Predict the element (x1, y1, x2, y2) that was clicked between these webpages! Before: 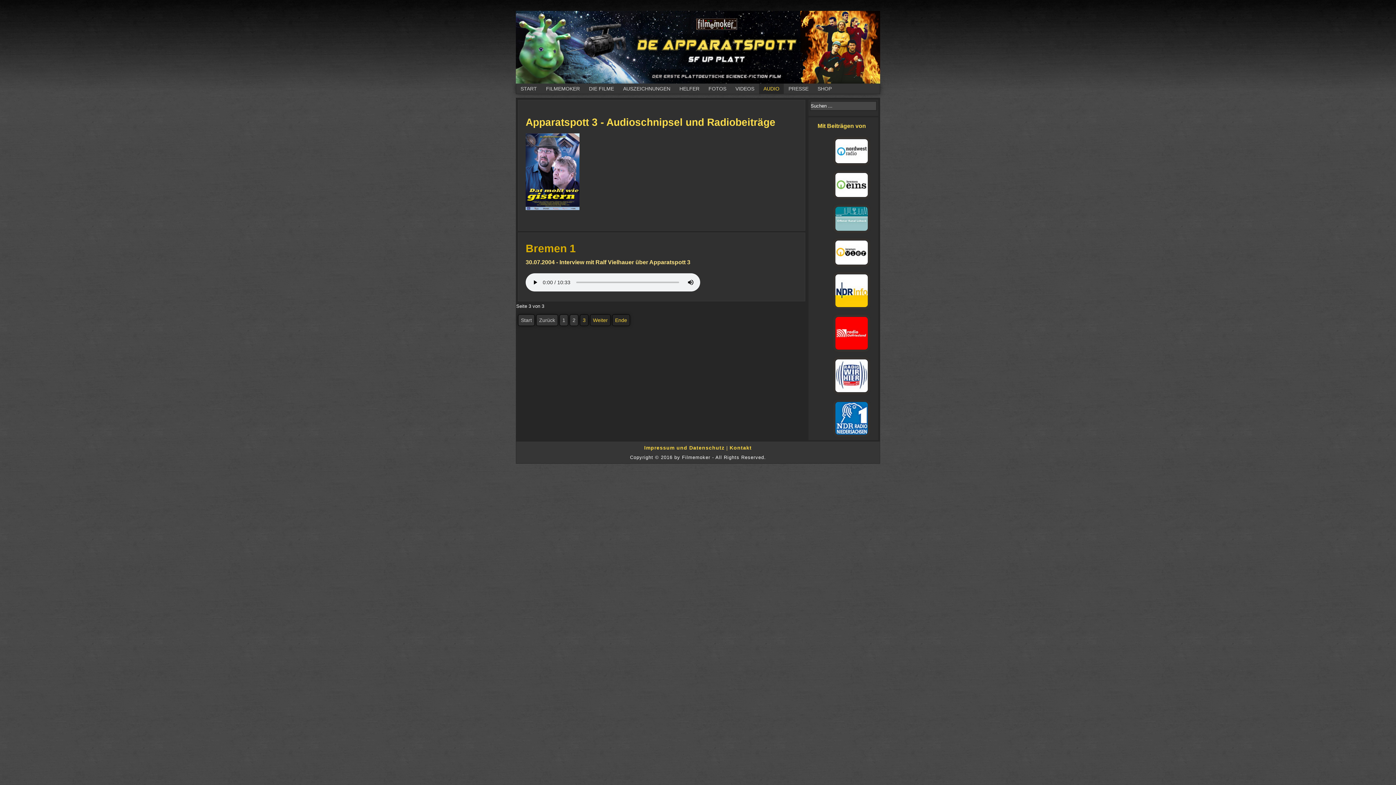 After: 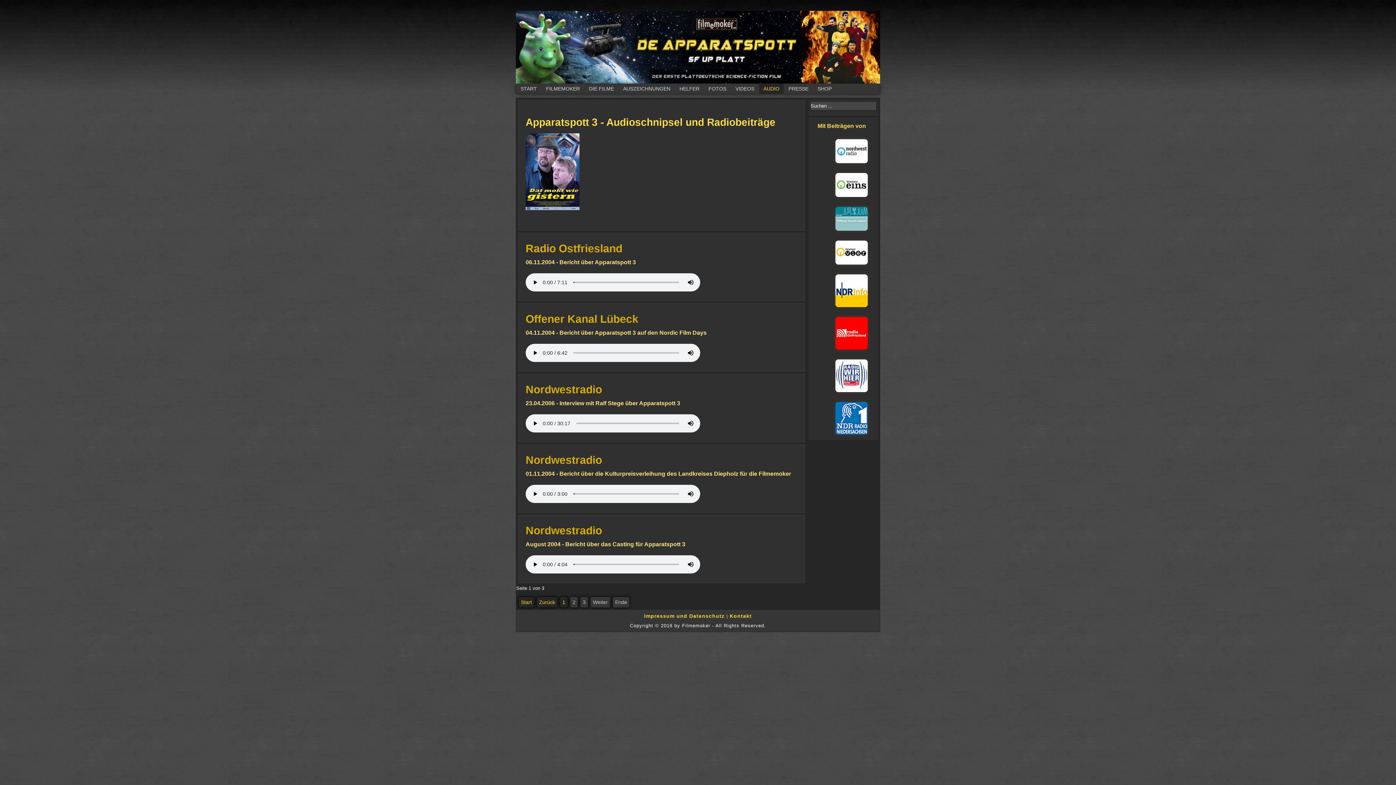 Action: label: 1 bbox: (559, 314, 568, 326)